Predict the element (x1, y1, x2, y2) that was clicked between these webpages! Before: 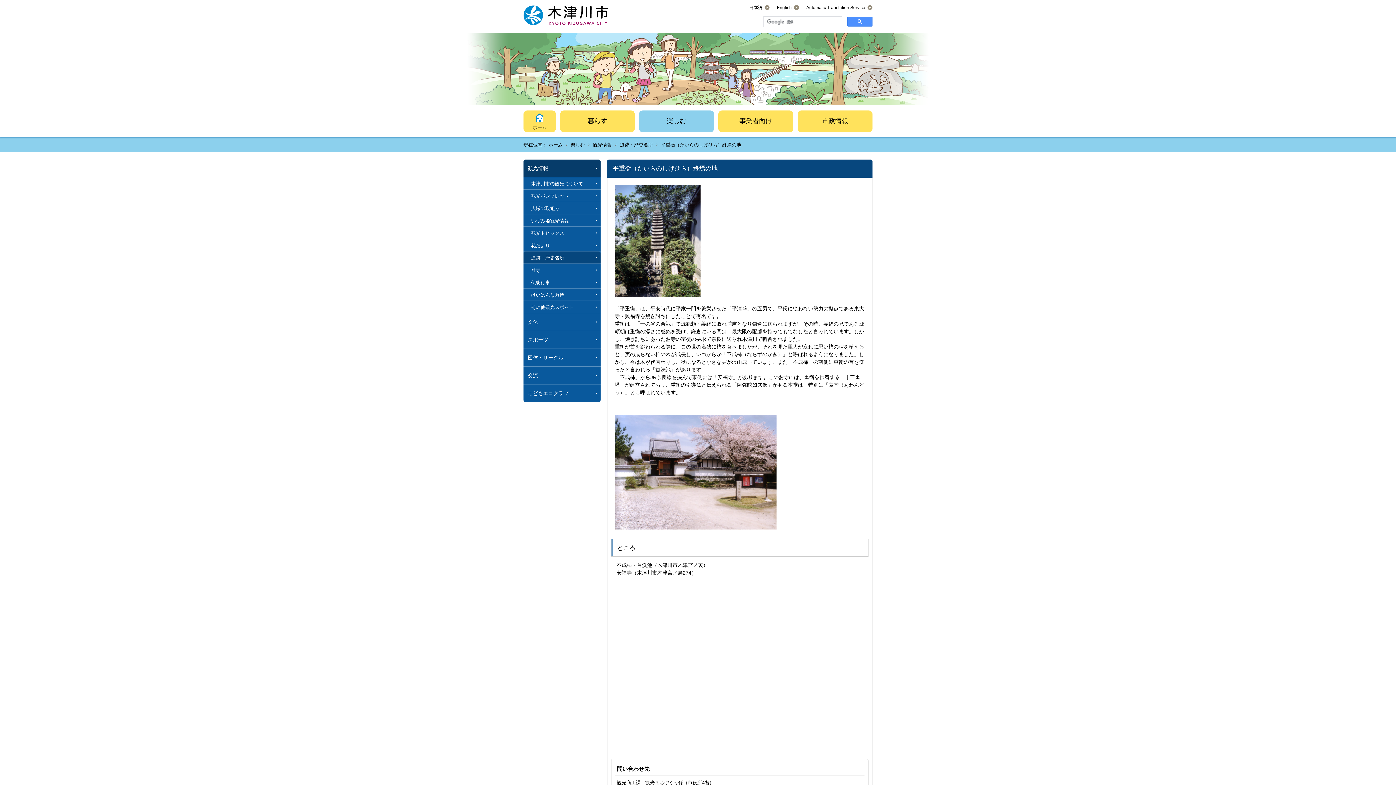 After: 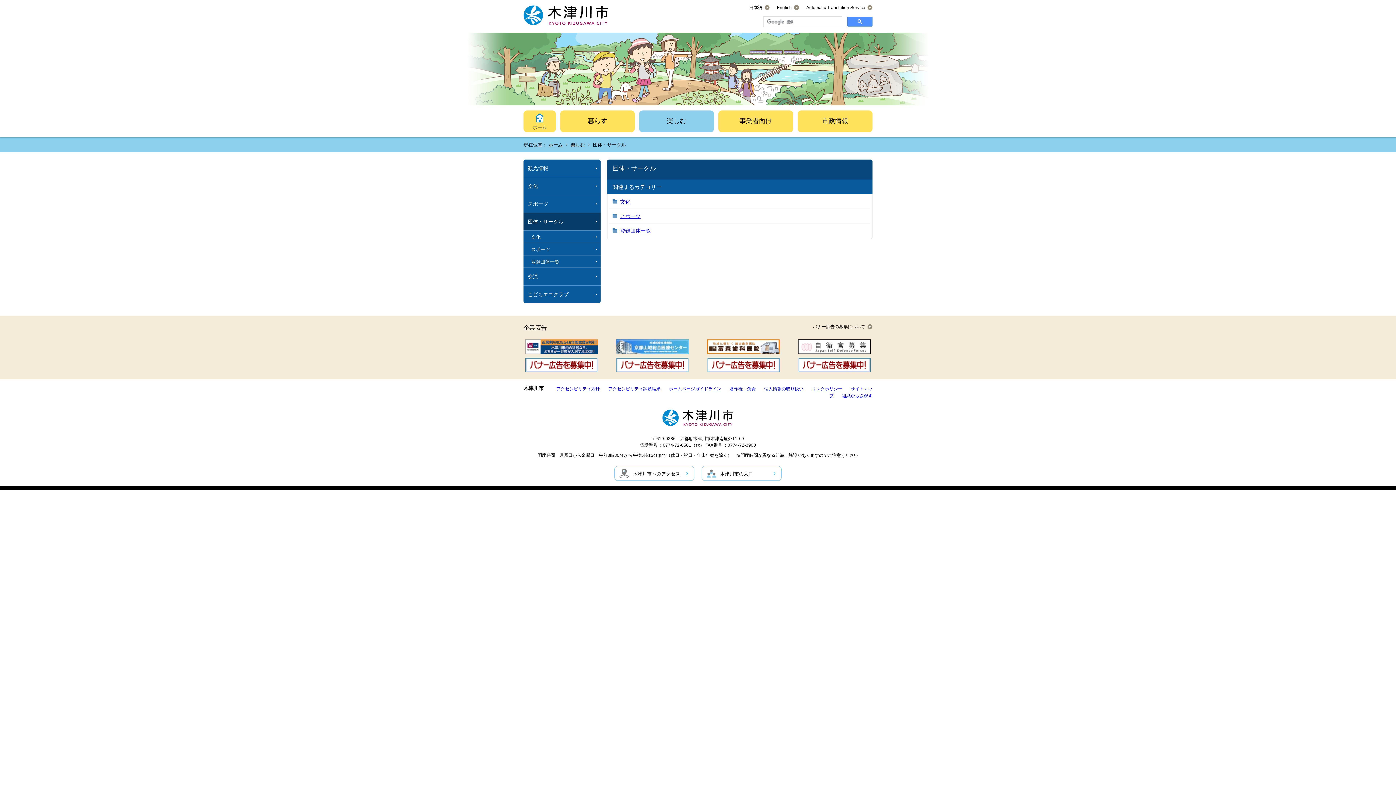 Action: label: 団体・サークル bbox: (523, 349, 600, 366)